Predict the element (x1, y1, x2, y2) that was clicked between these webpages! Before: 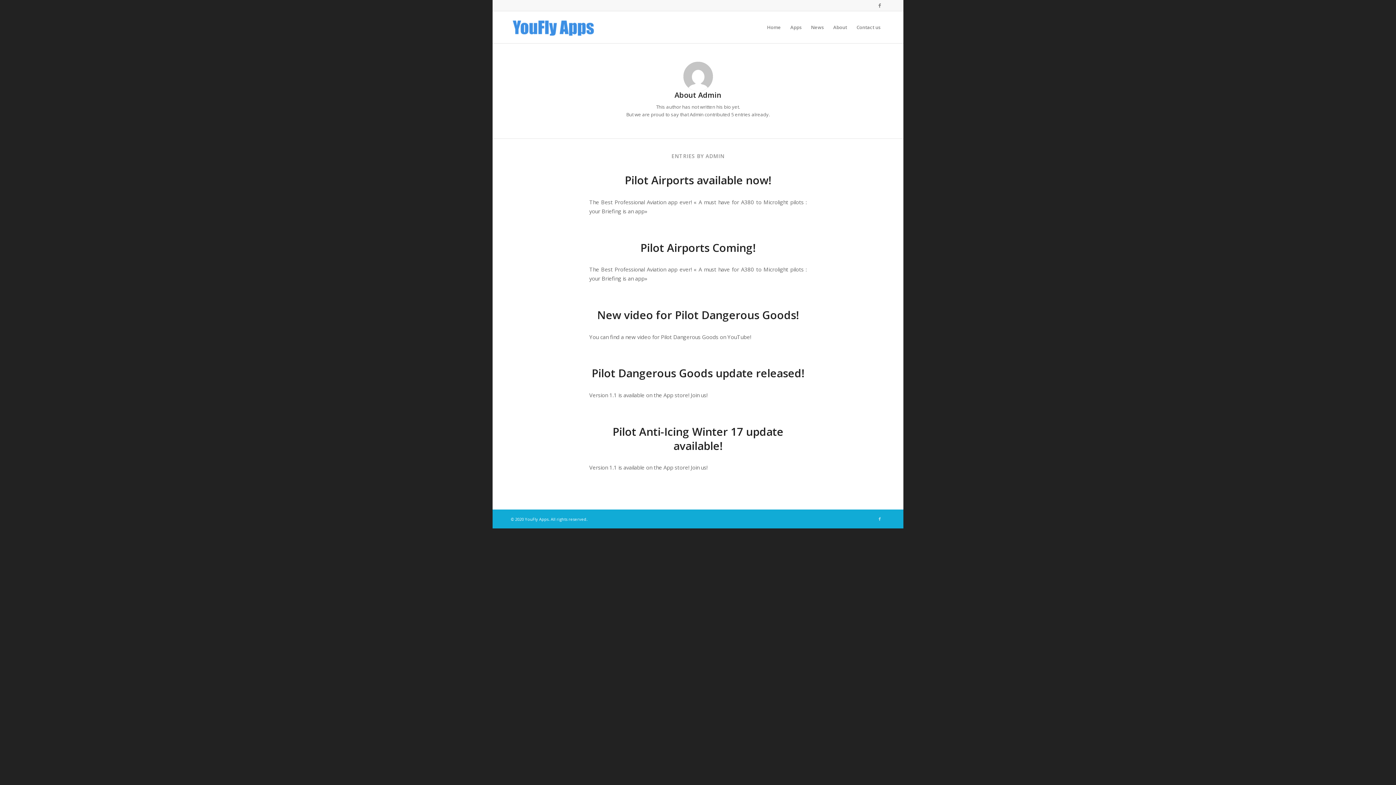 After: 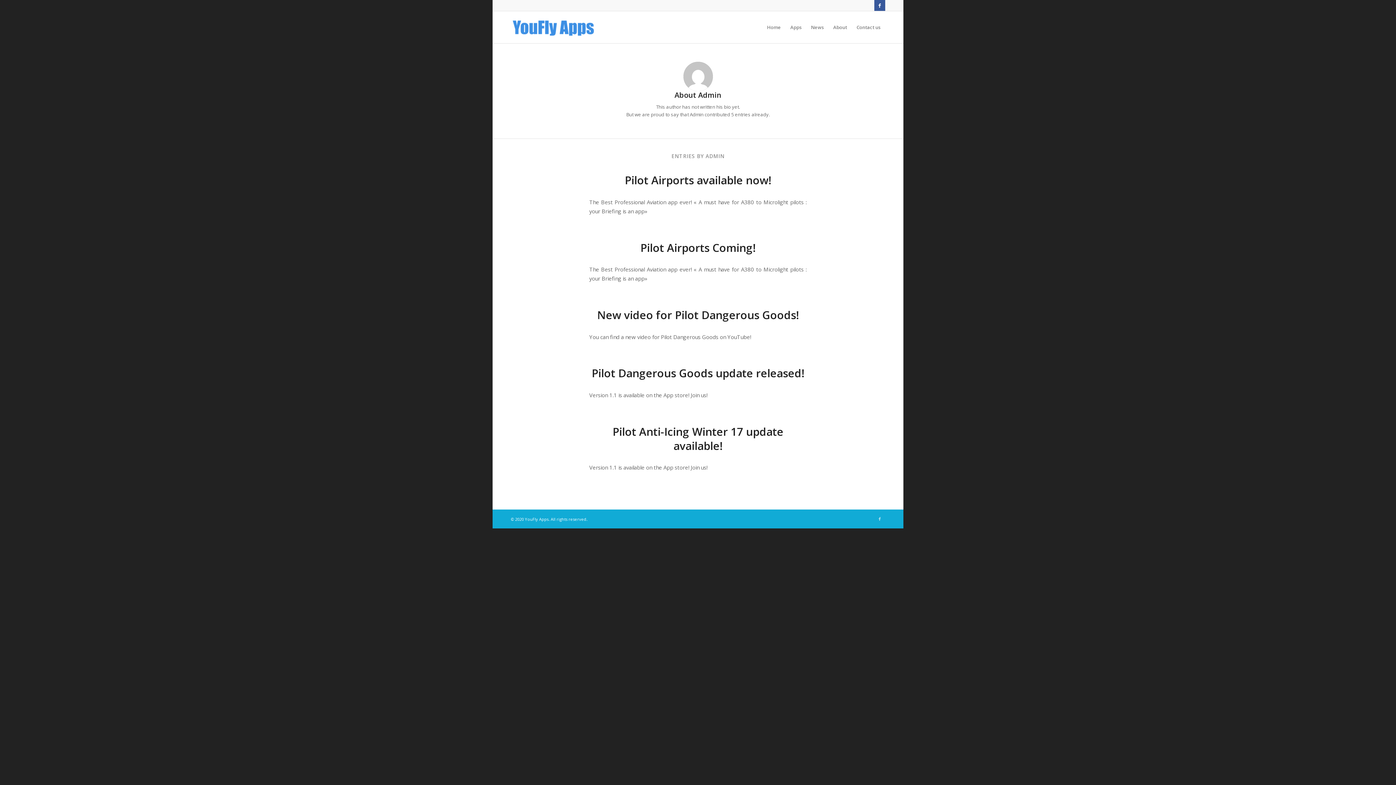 Action: bbox: (874, 0, 885, 10) label: Link to Facebook